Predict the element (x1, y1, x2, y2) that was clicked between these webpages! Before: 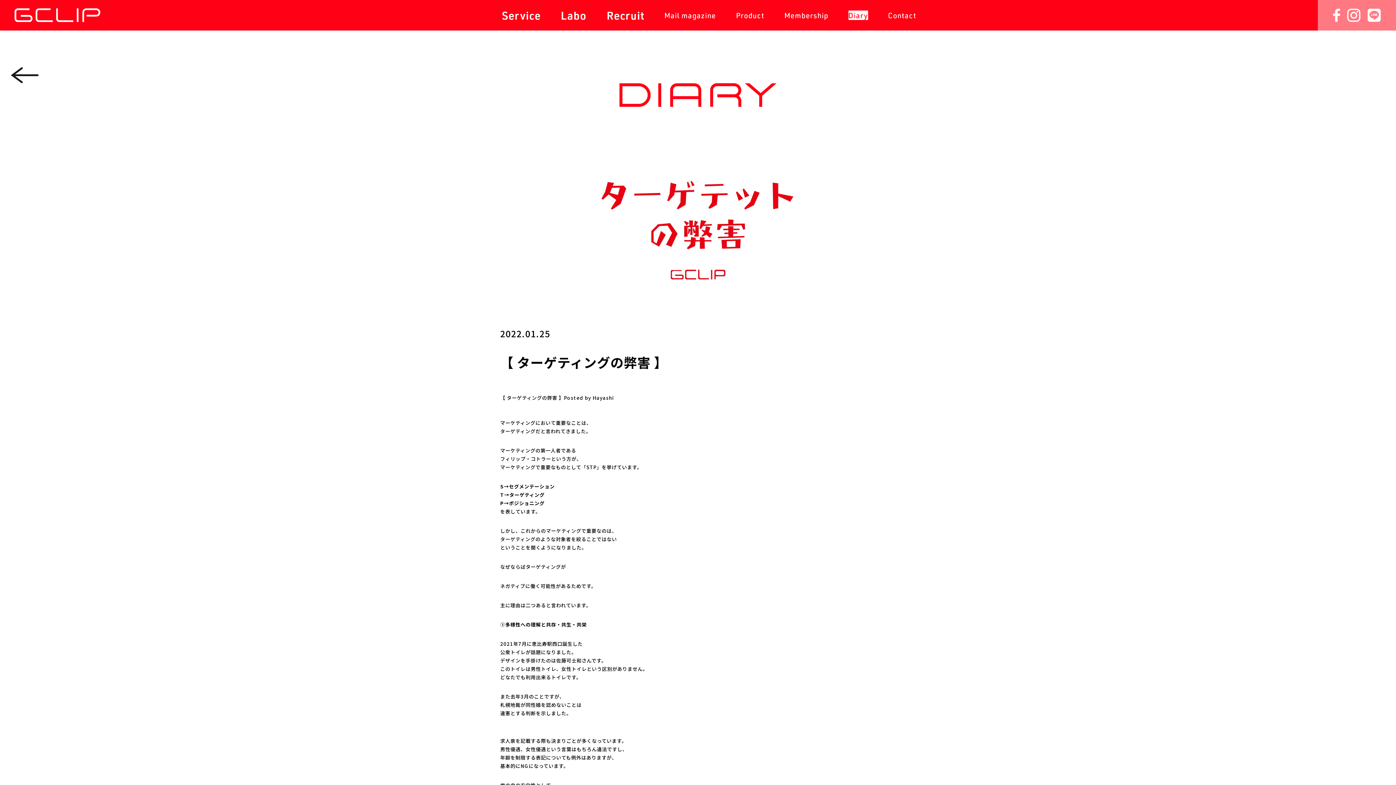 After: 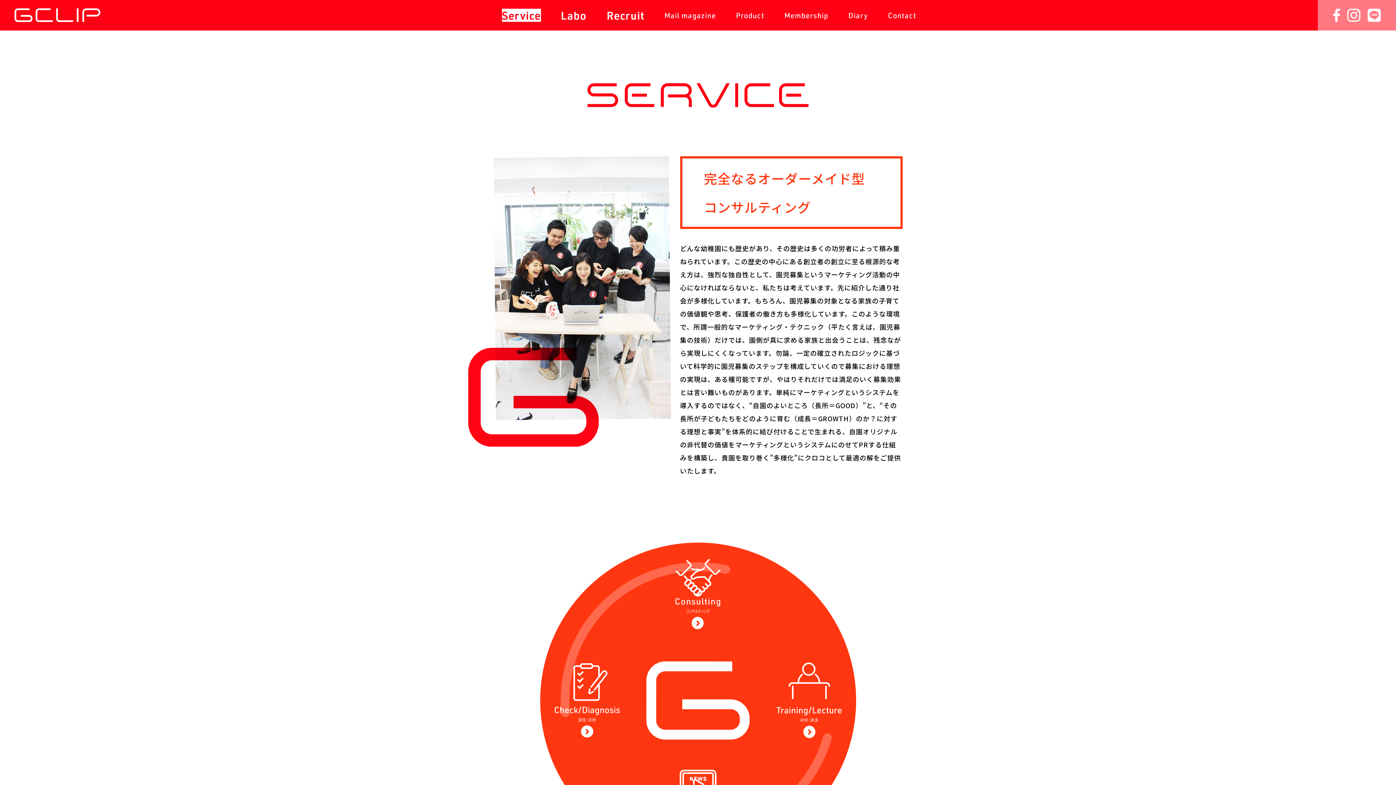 Action: bbox: (502, 8, 540, 21) label: Service
サービス